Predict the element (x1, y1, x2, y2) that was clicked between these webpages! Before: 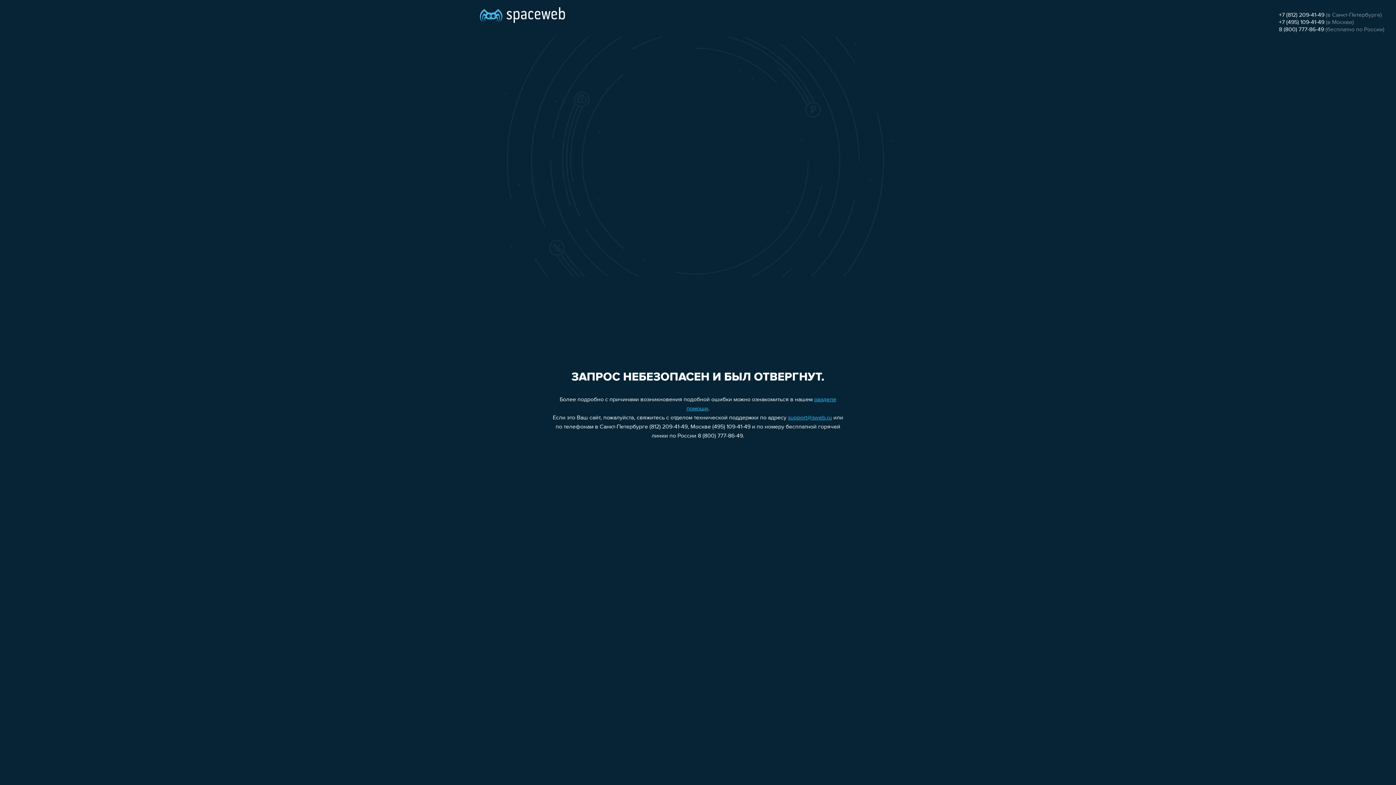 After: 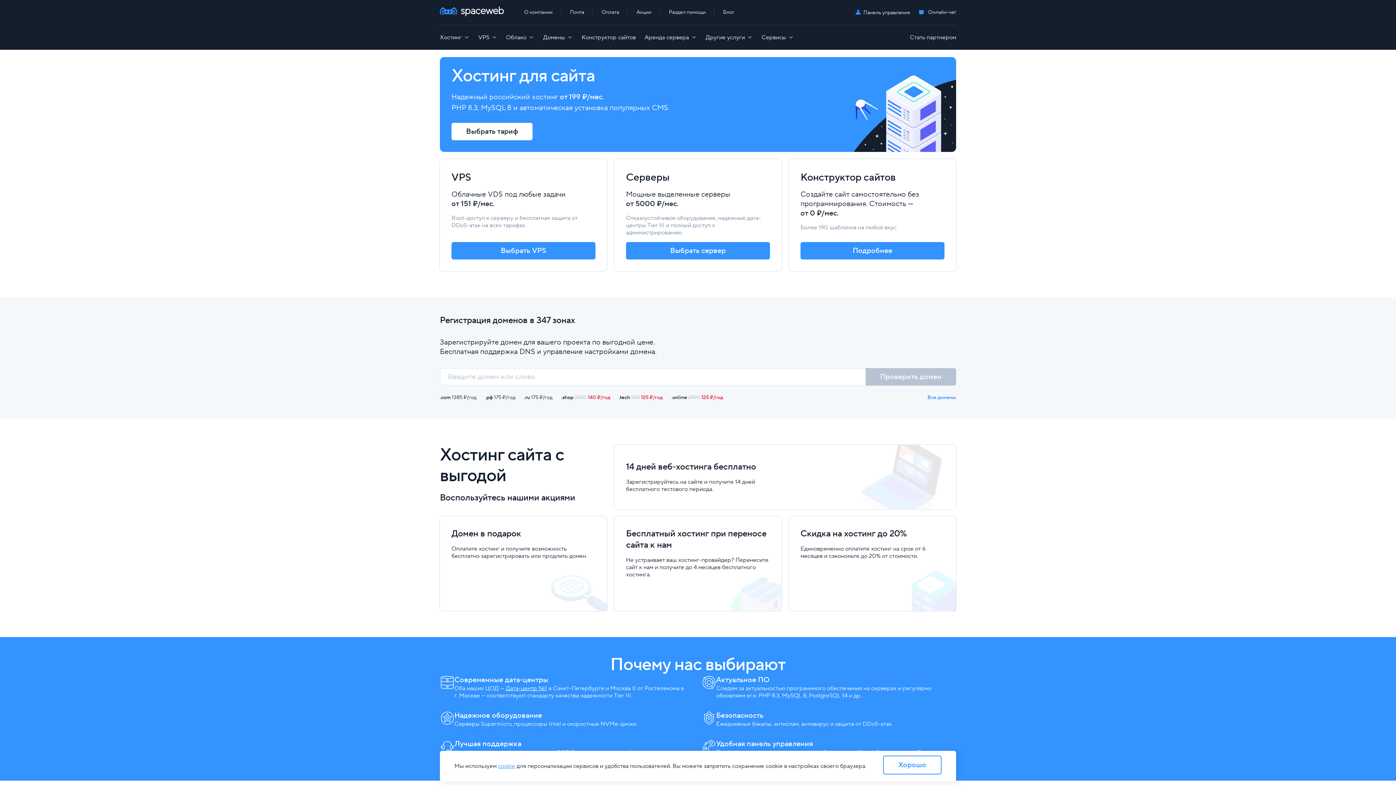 Action: bbox: (480, 0, 565, 25)